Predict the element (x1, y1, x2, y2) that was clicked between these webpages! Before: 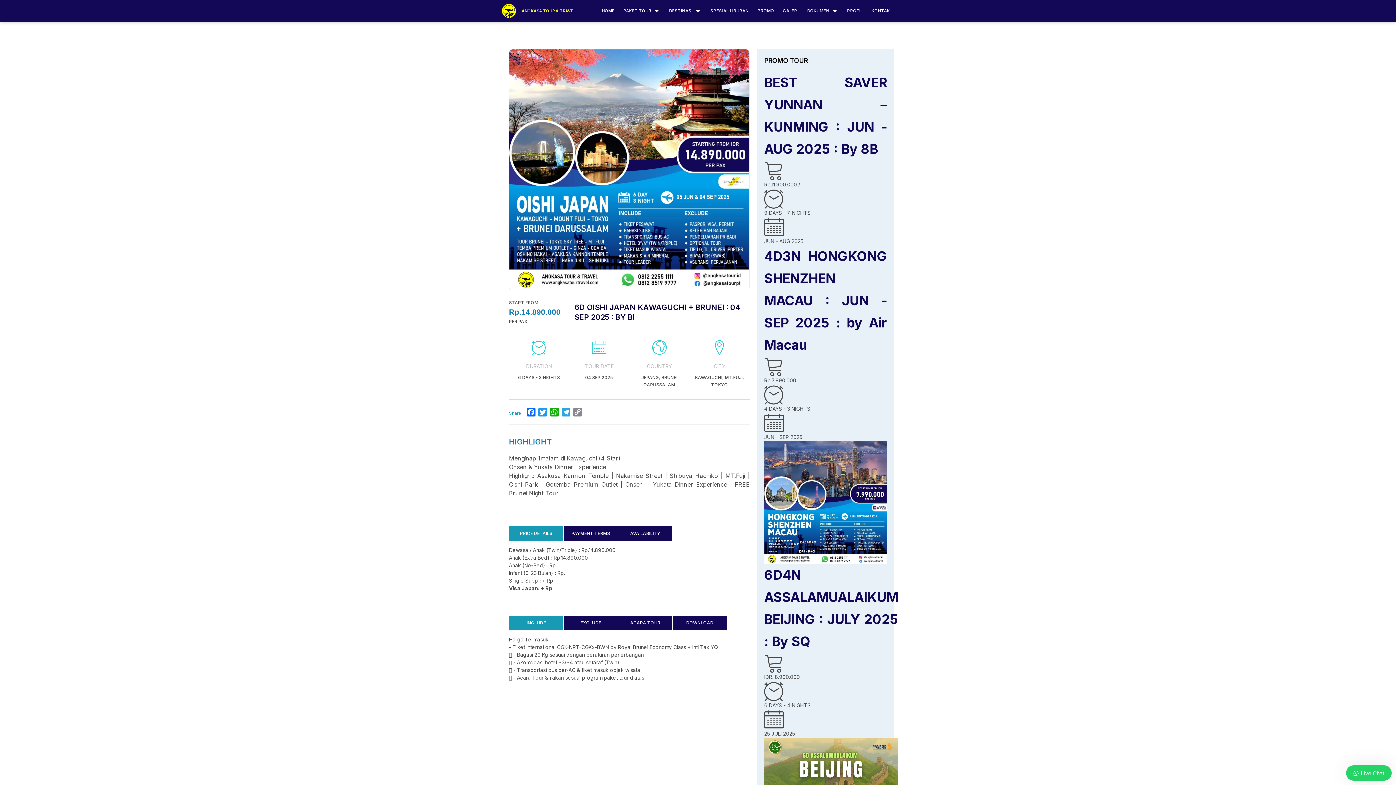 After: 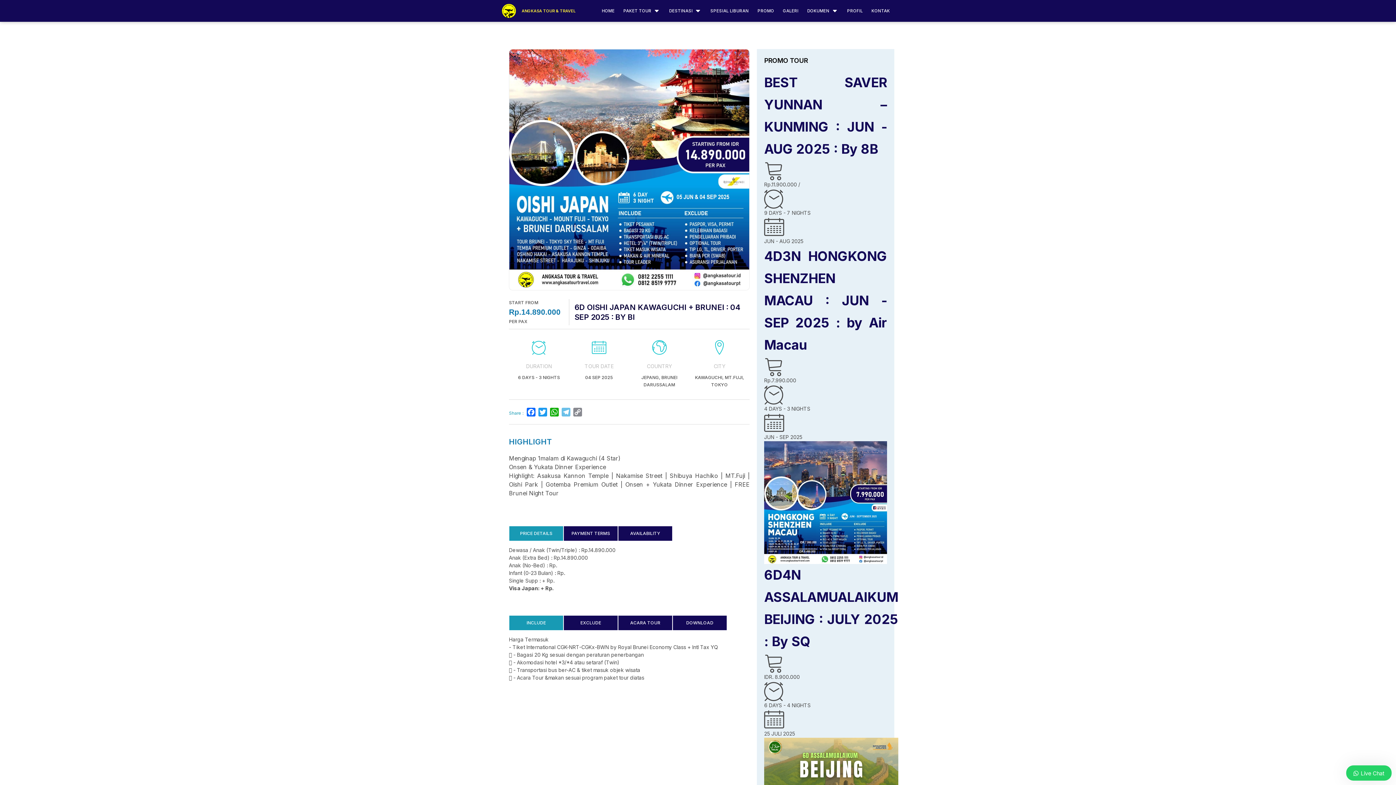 Action: bbox: (560, 408, 572, 418) label: Telegram